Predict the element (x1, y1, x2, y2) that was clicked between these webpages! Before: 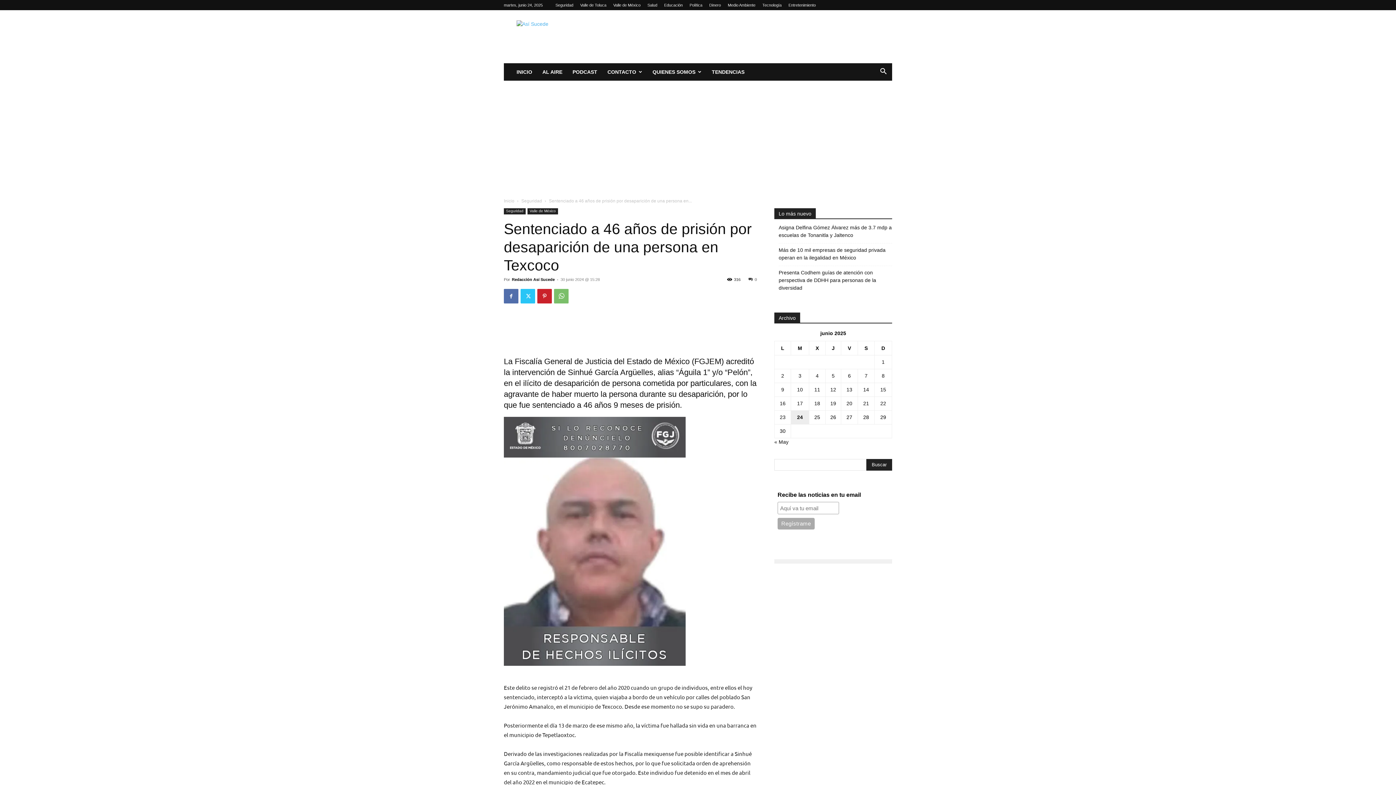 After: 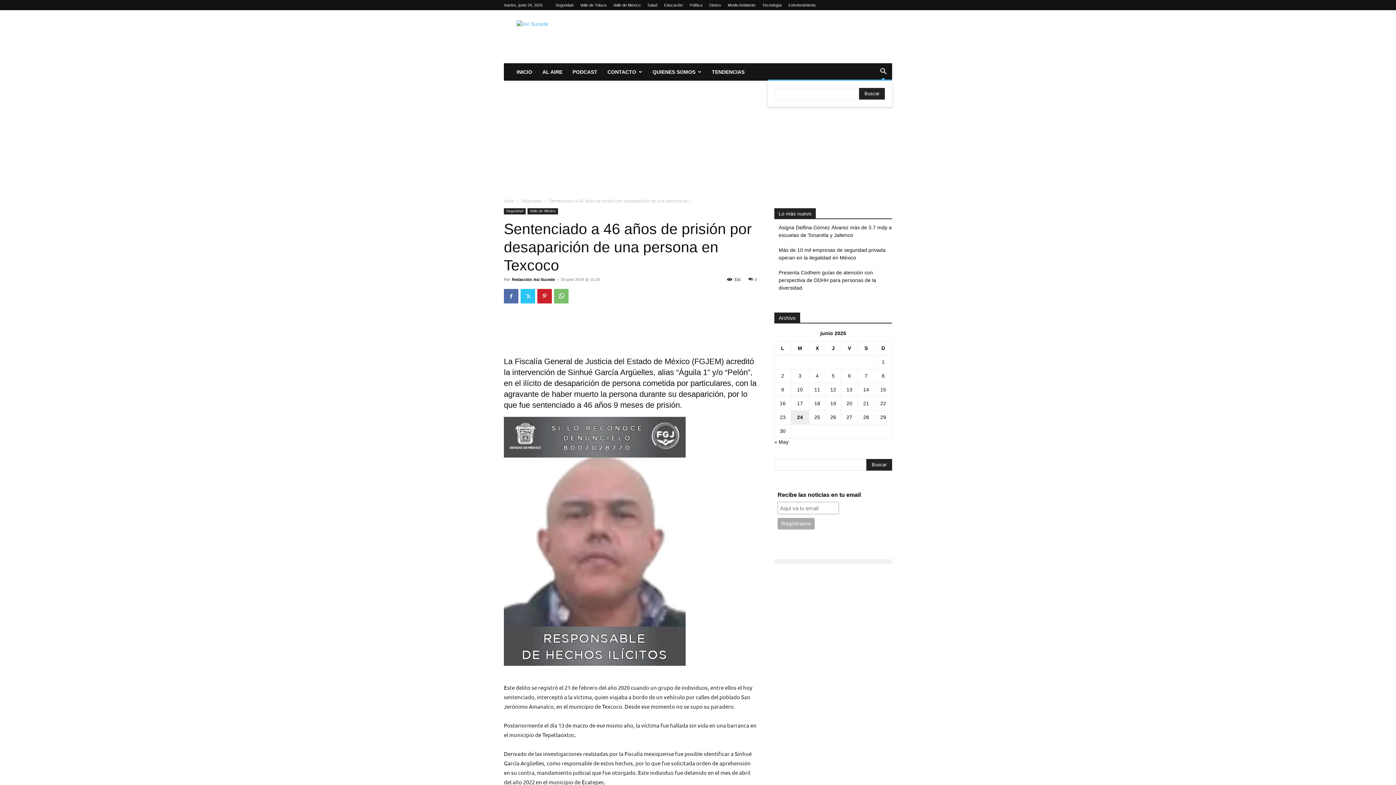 Action: bbox: (874, 69, 892, 75) label: Search